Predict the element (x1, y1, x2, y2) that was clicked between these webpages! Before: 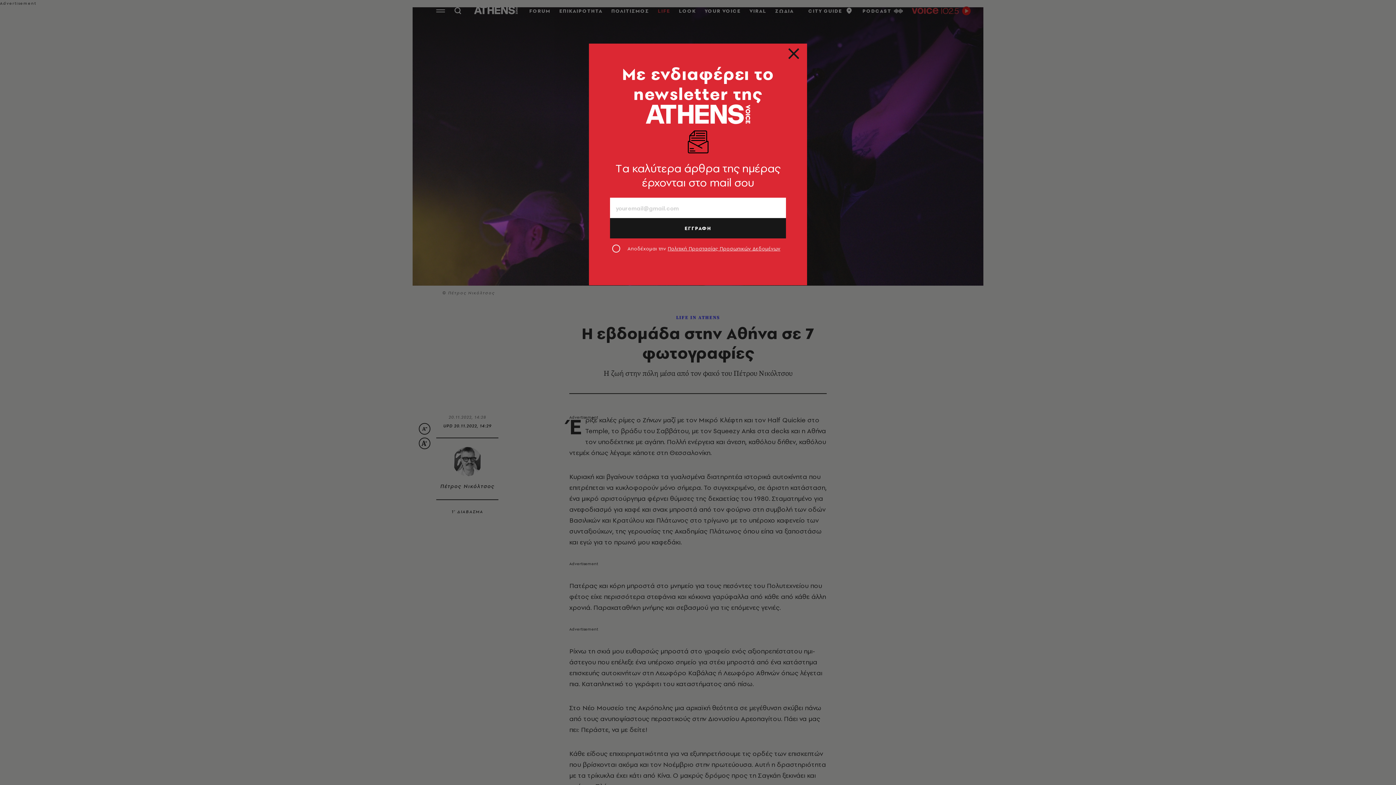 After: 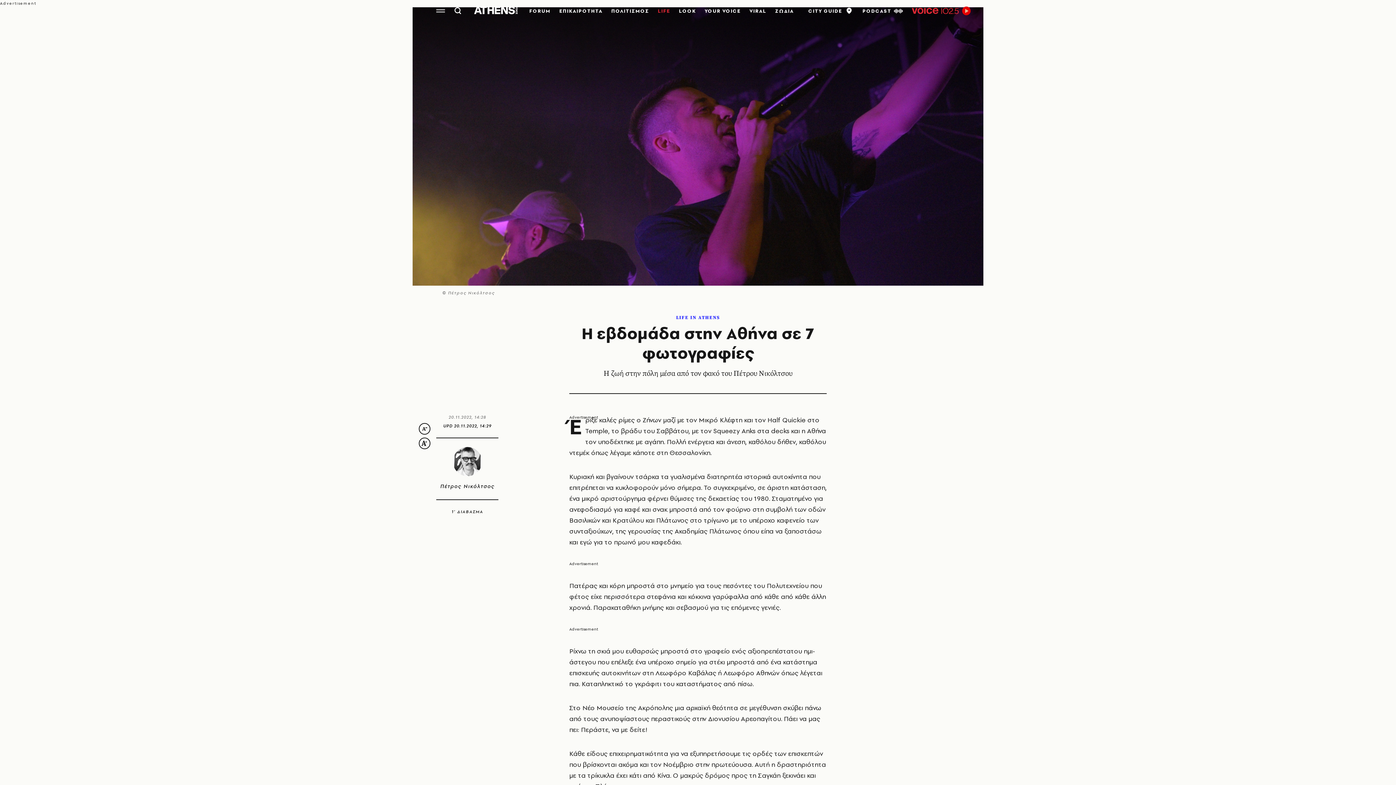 Action: bbox: (789, 52, 798, 61)